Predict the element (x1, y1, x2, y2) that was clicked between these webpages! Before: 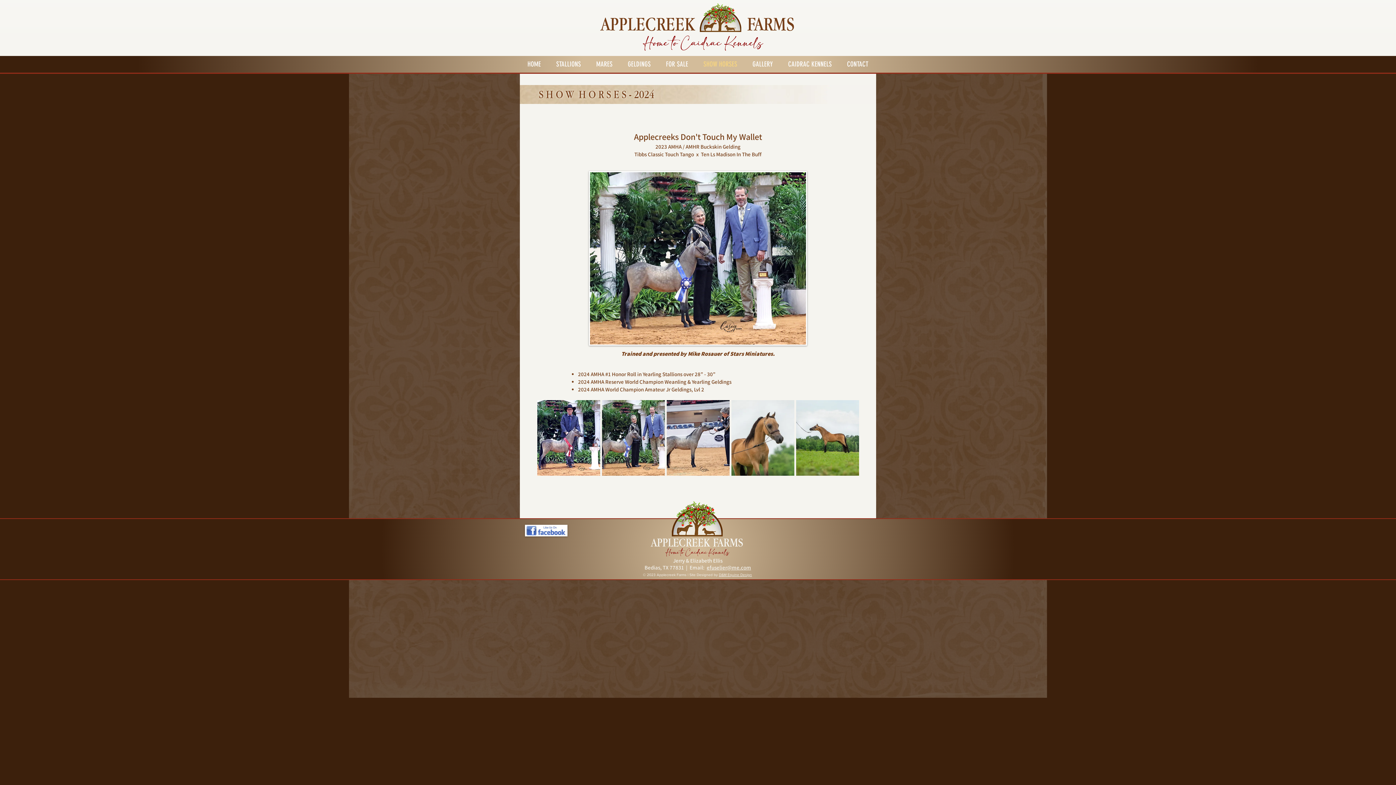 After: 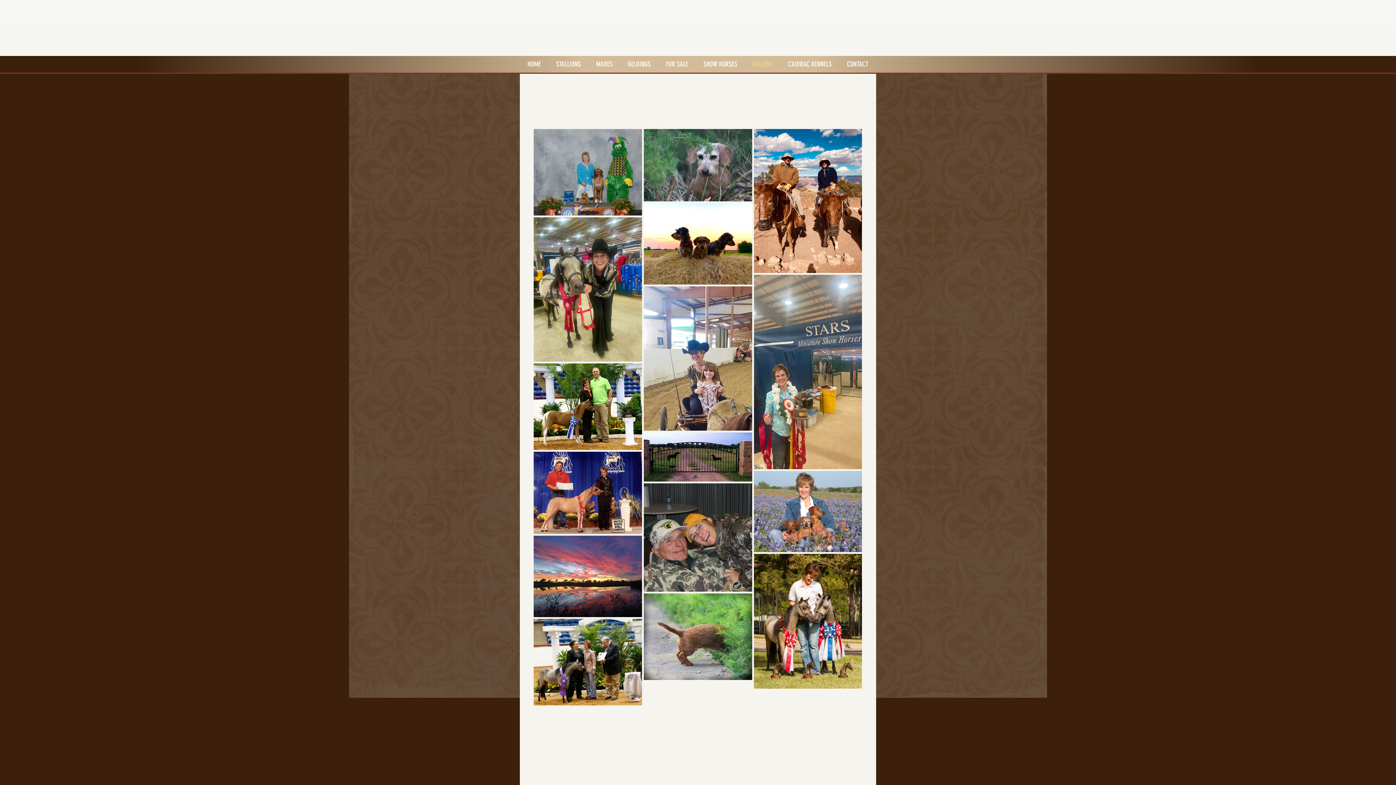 Action: bbox: (745, 58, 780, 69) label: GALLERY